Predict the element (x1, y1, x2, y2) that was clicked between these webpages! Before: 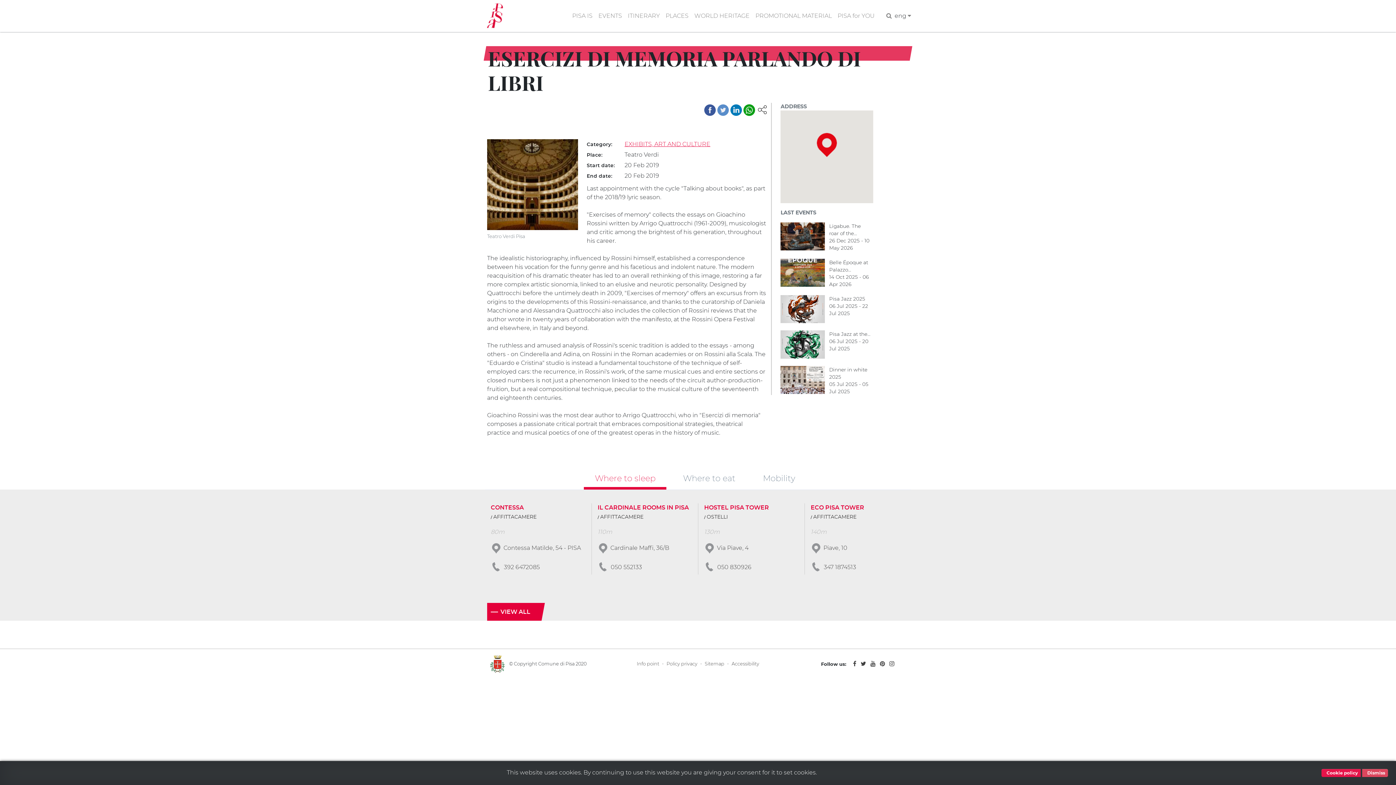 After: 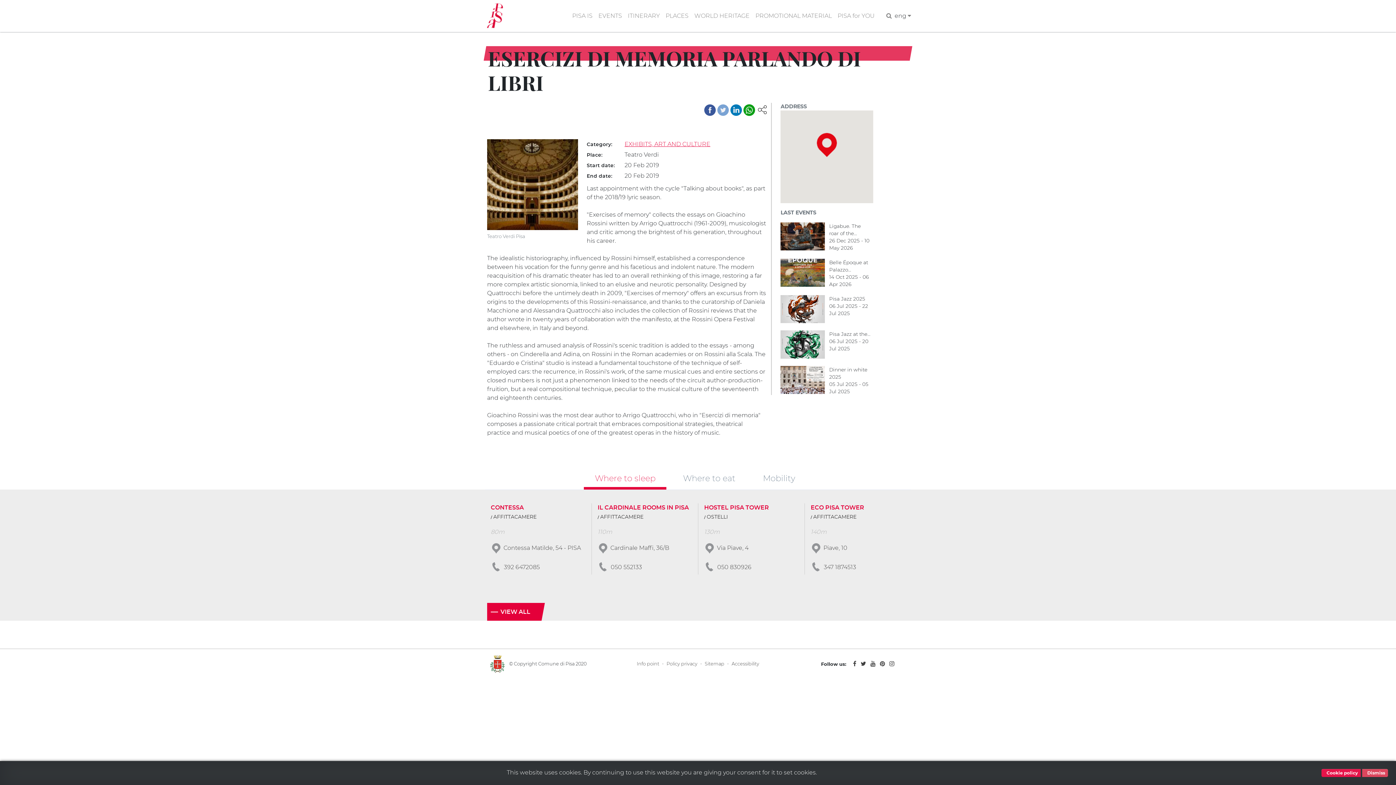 Action: label:   bbox: (717, 104, 729, 116)